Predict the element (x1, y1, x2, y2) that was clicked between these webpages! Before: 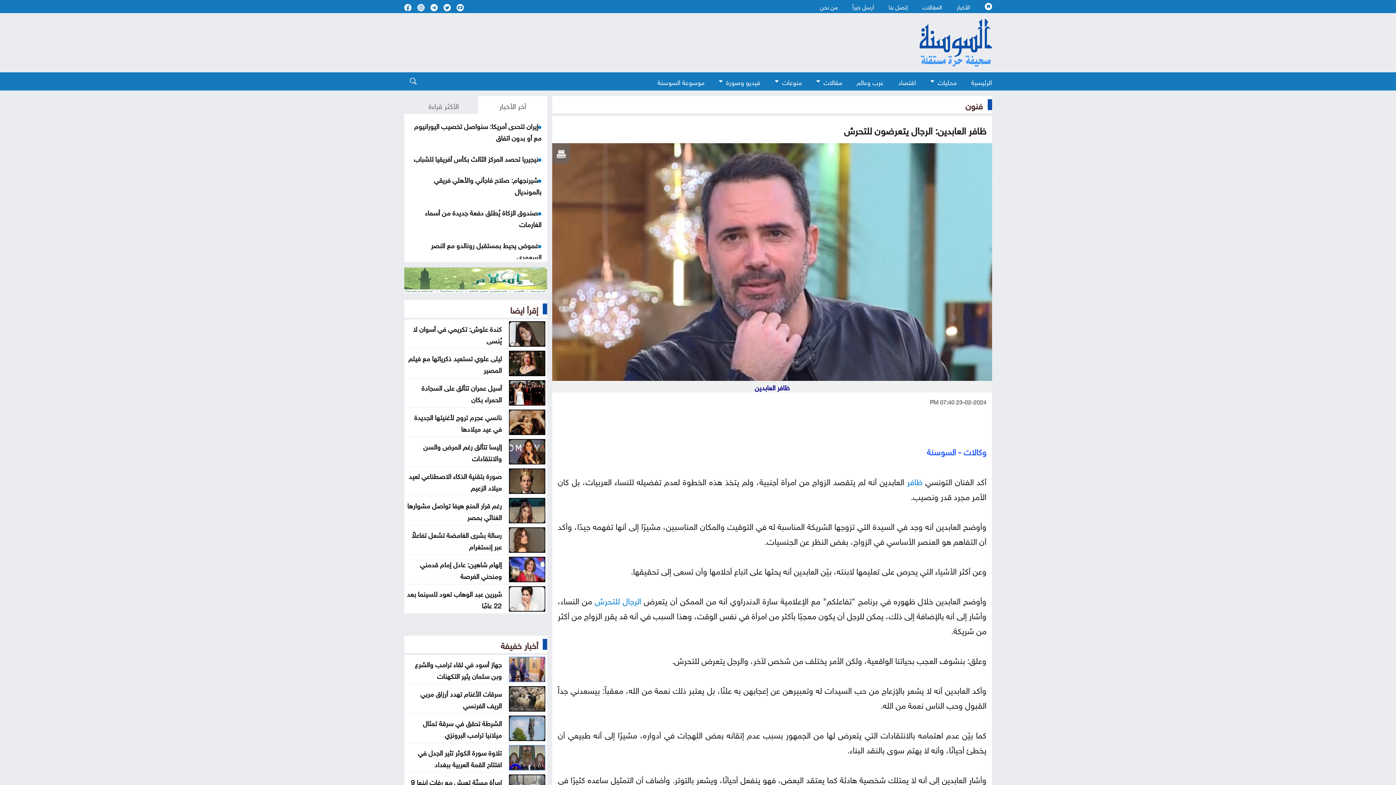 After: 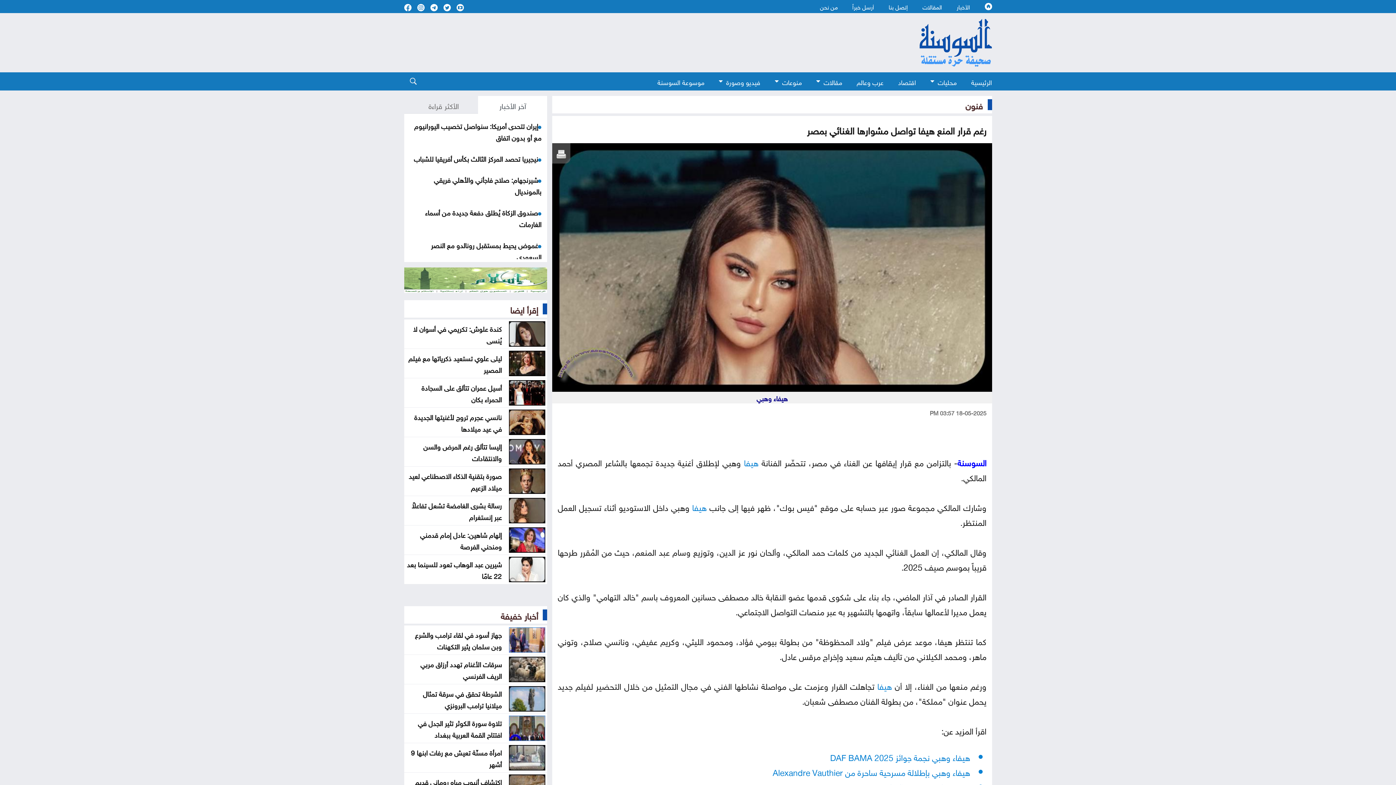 Action: bbox: (509, 502, 545, 514)